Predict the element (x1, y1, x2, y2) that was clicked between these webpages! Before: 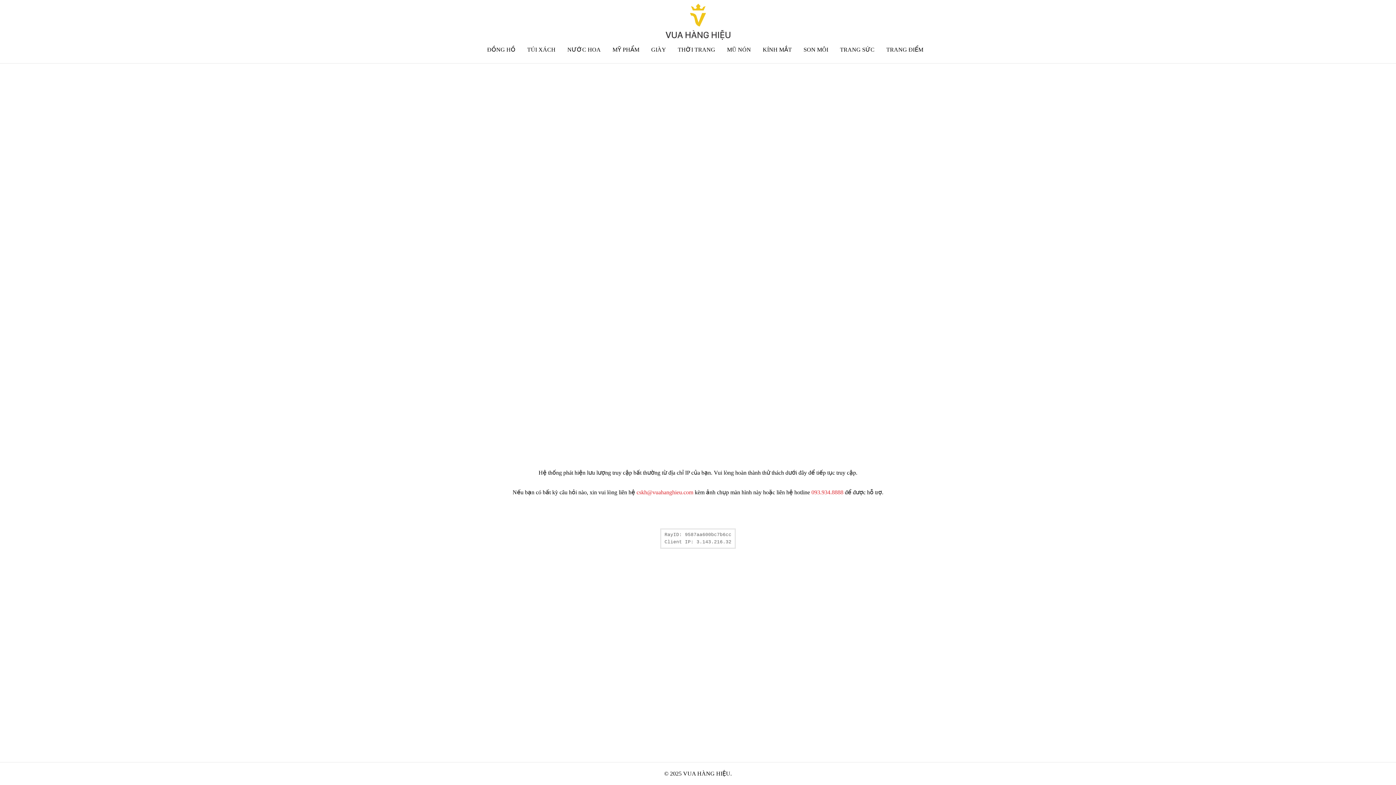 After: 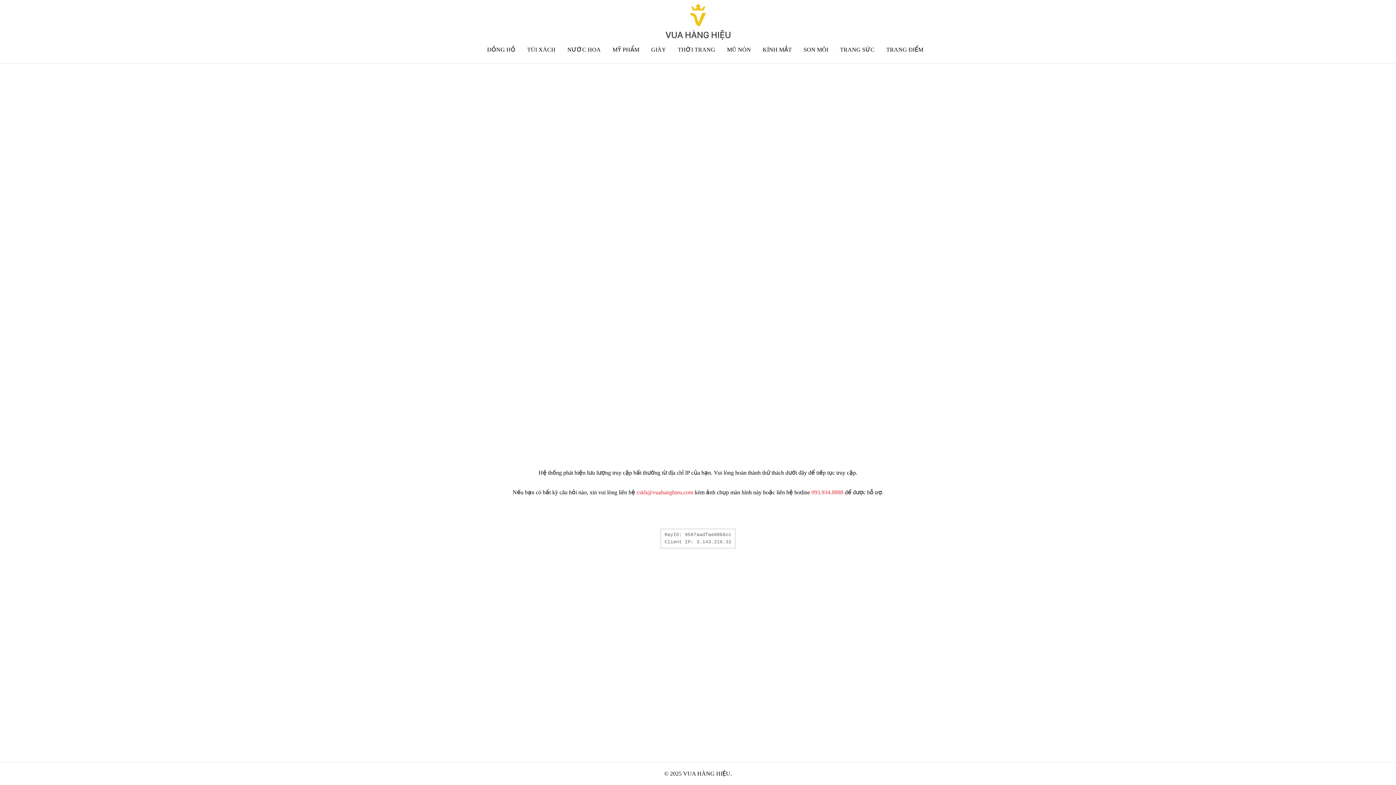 Action: bbox: (840, 46, 874, 52) label: TRANG SỨC